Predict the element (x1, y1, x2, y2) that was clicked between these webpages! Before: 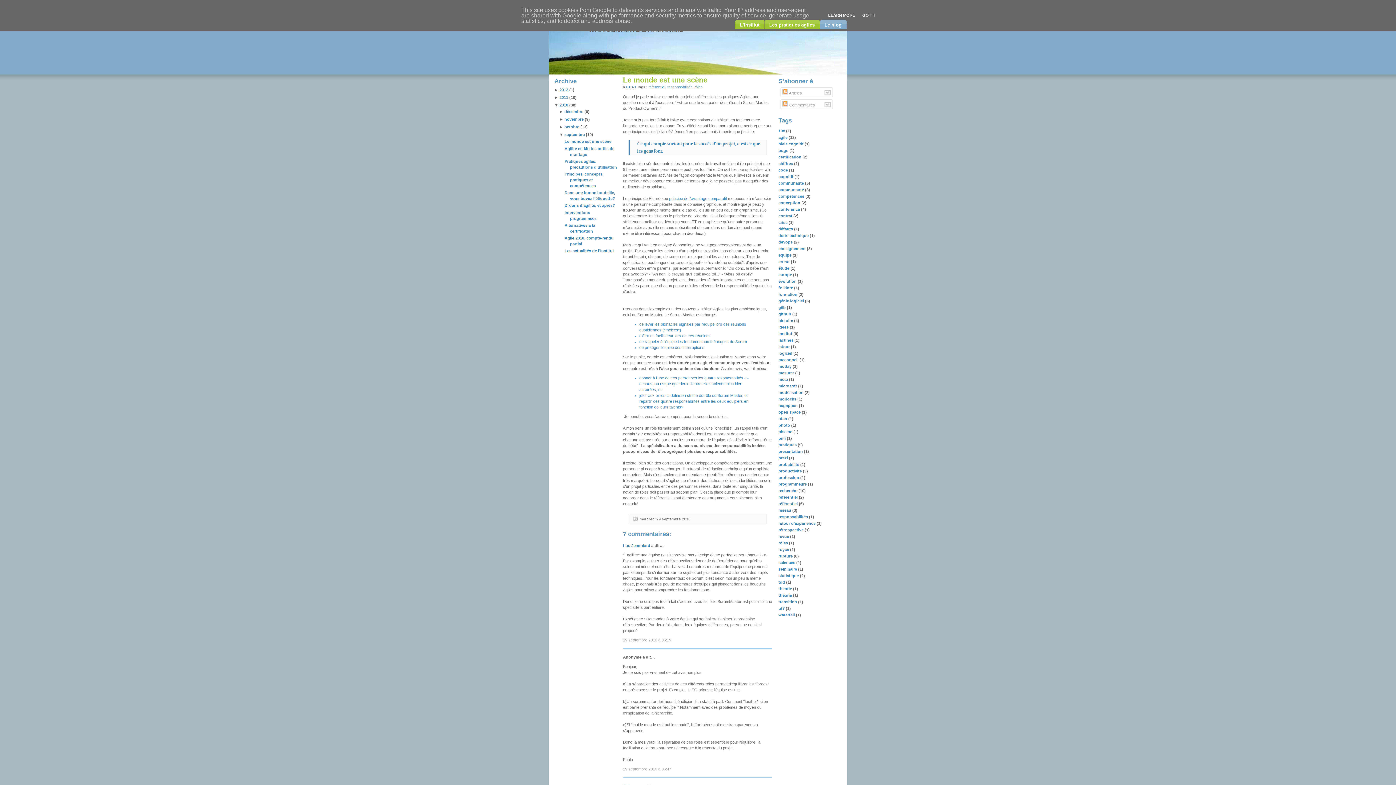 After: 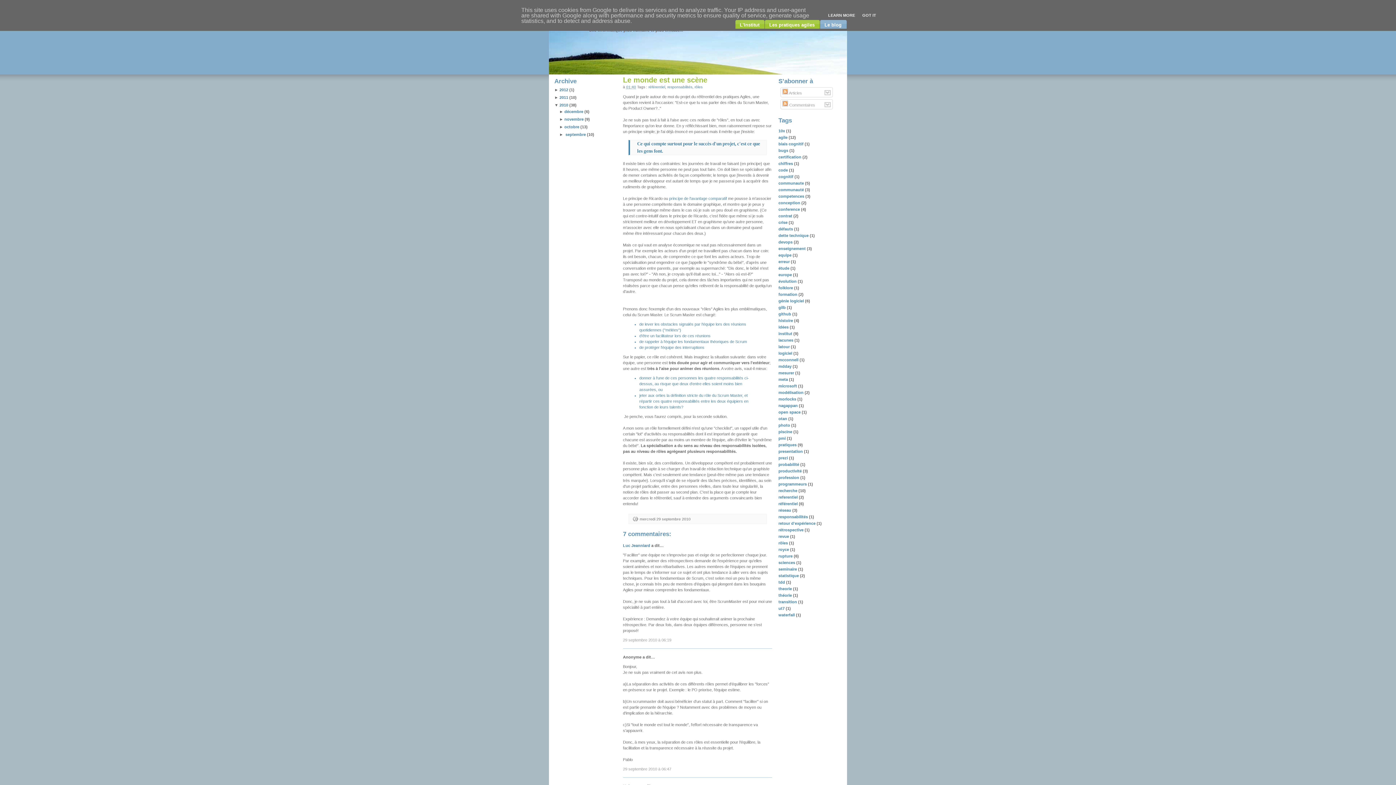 Action: bbox: (559, 132, 564, 136) label: ▼ 